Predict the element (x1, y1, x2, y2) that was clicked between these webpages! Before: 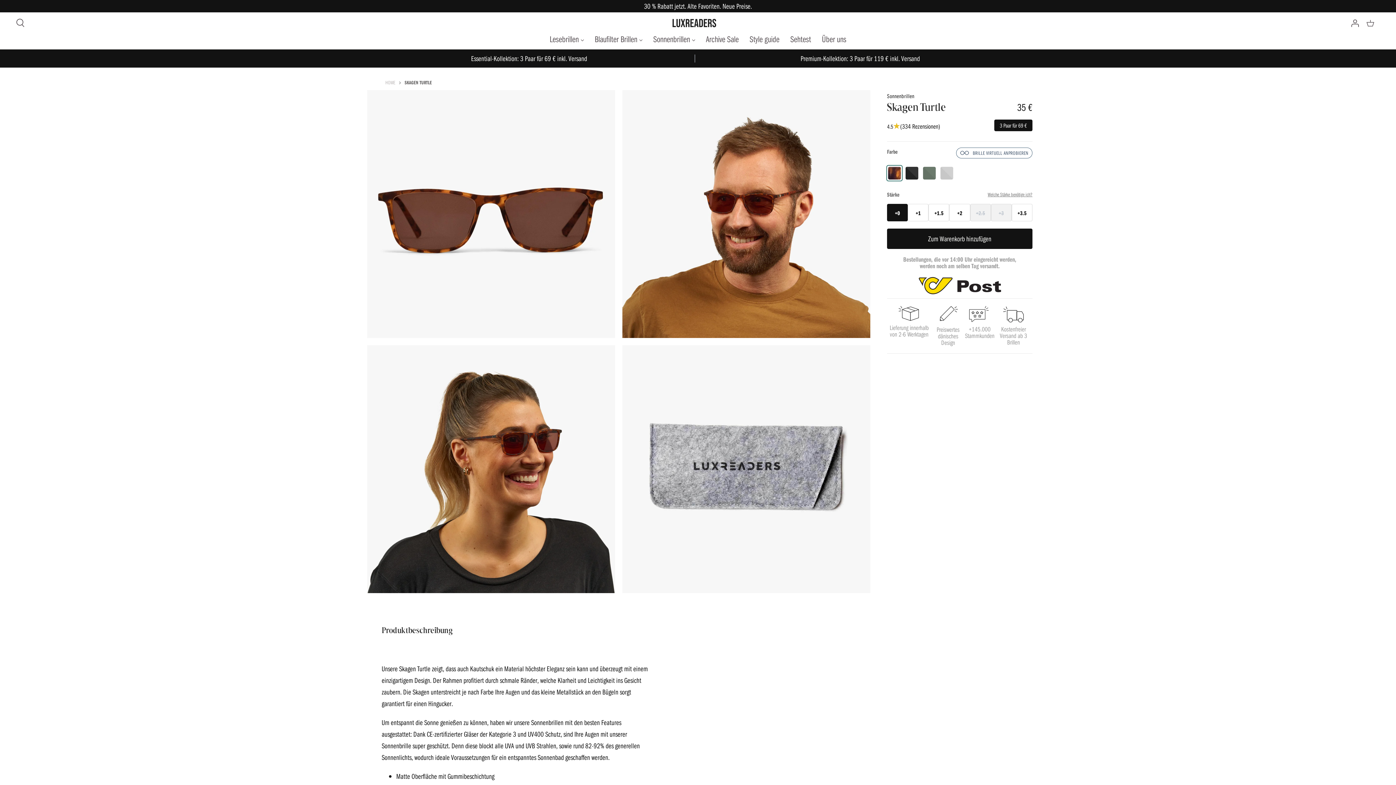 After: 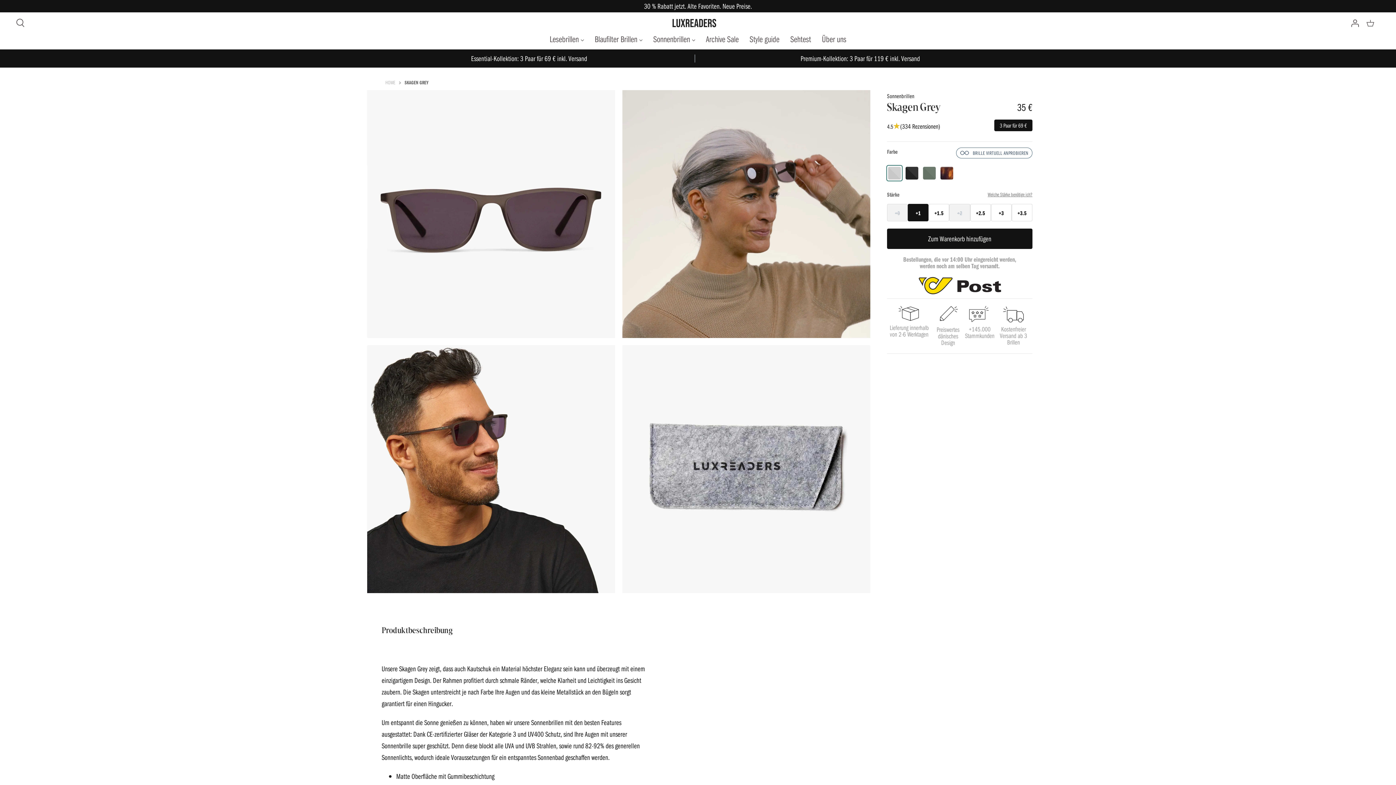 Action: bbox: (939, 165, 954, 180)